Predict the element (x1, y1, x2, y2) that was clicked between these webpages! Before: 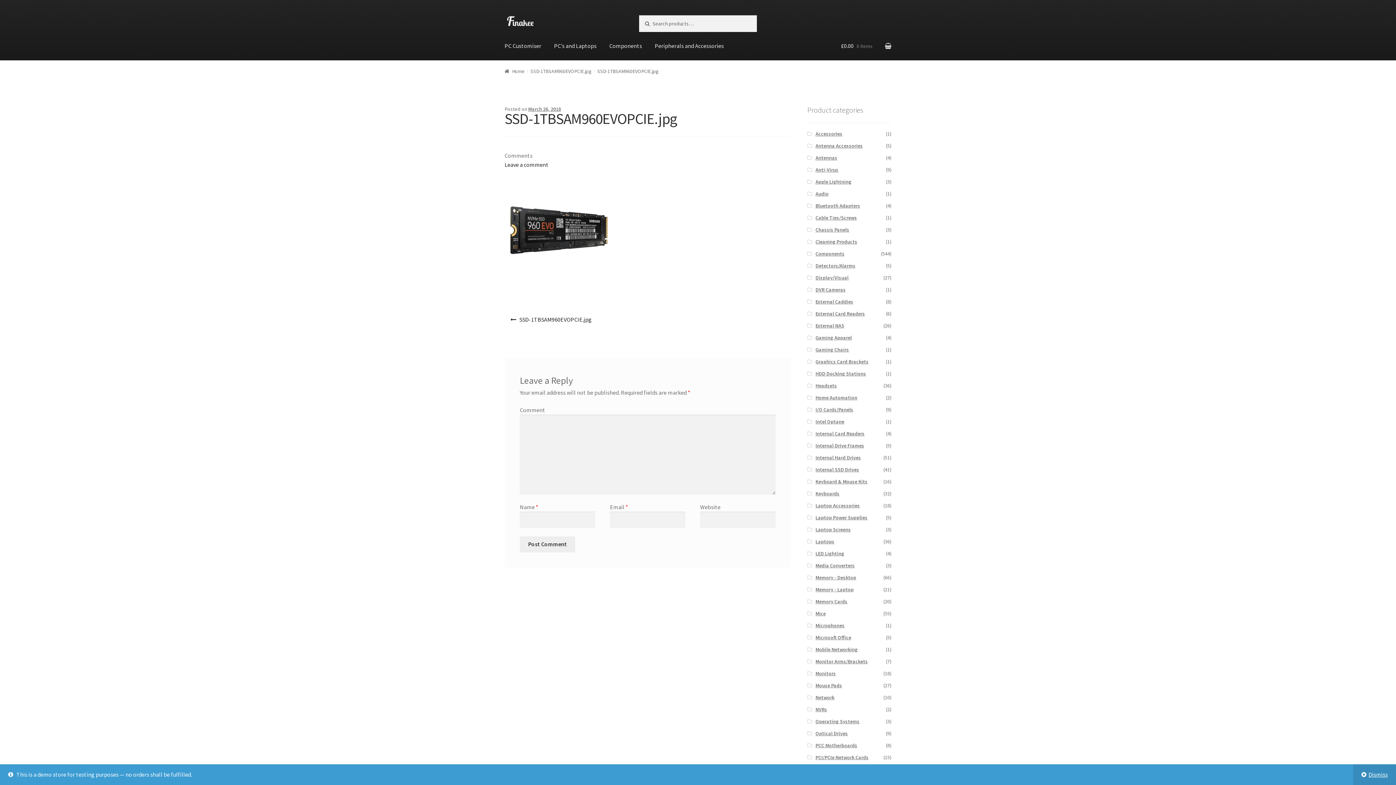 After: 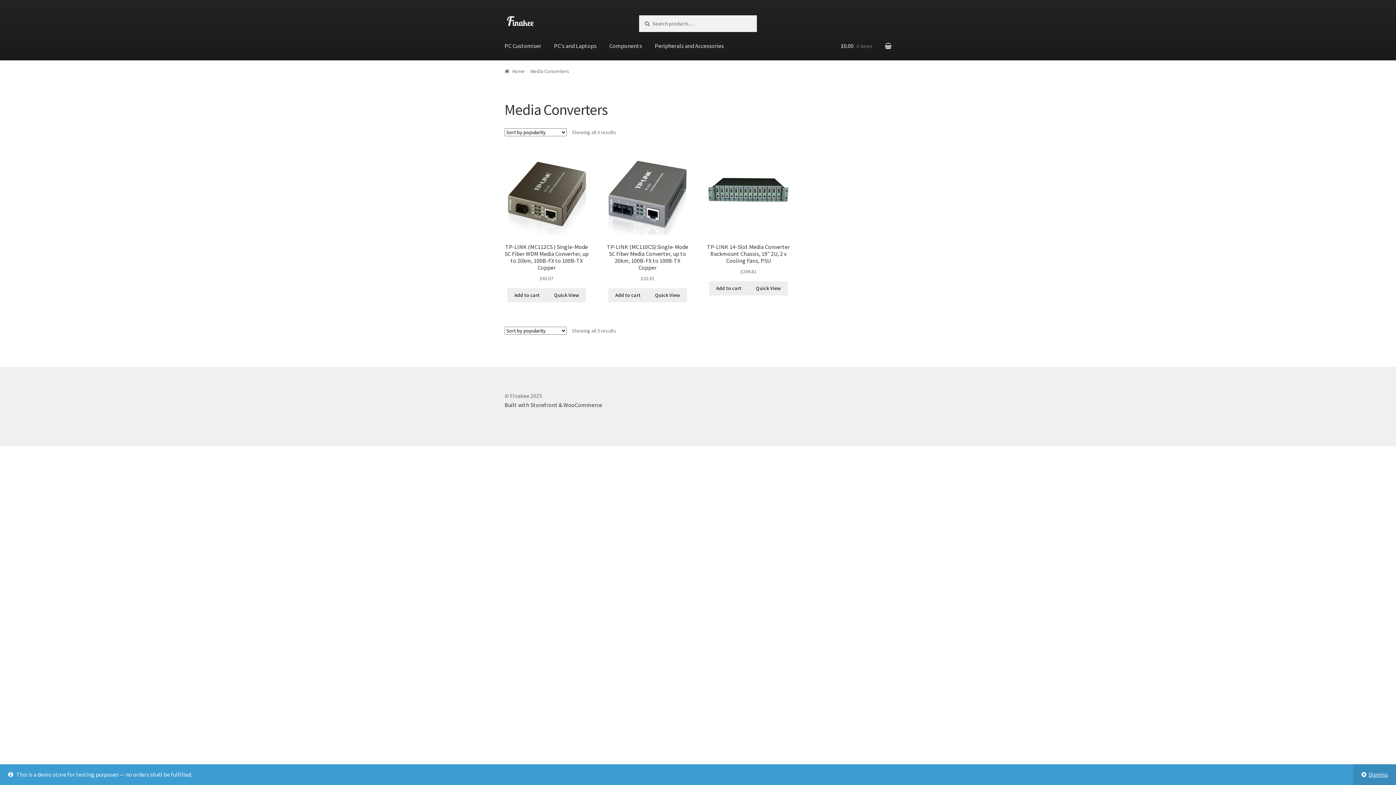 Action: bbox: (815, 562, 855, 569) label: Media Converters